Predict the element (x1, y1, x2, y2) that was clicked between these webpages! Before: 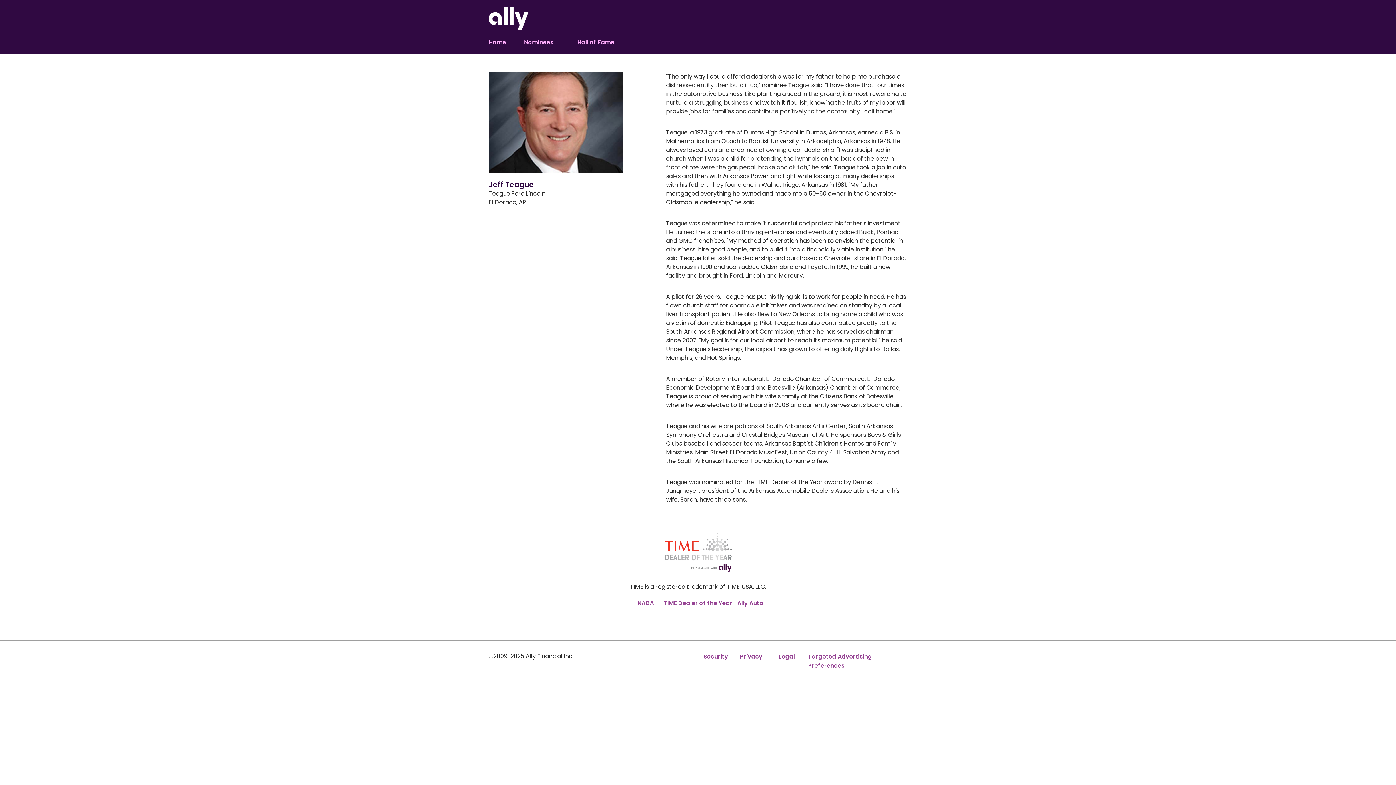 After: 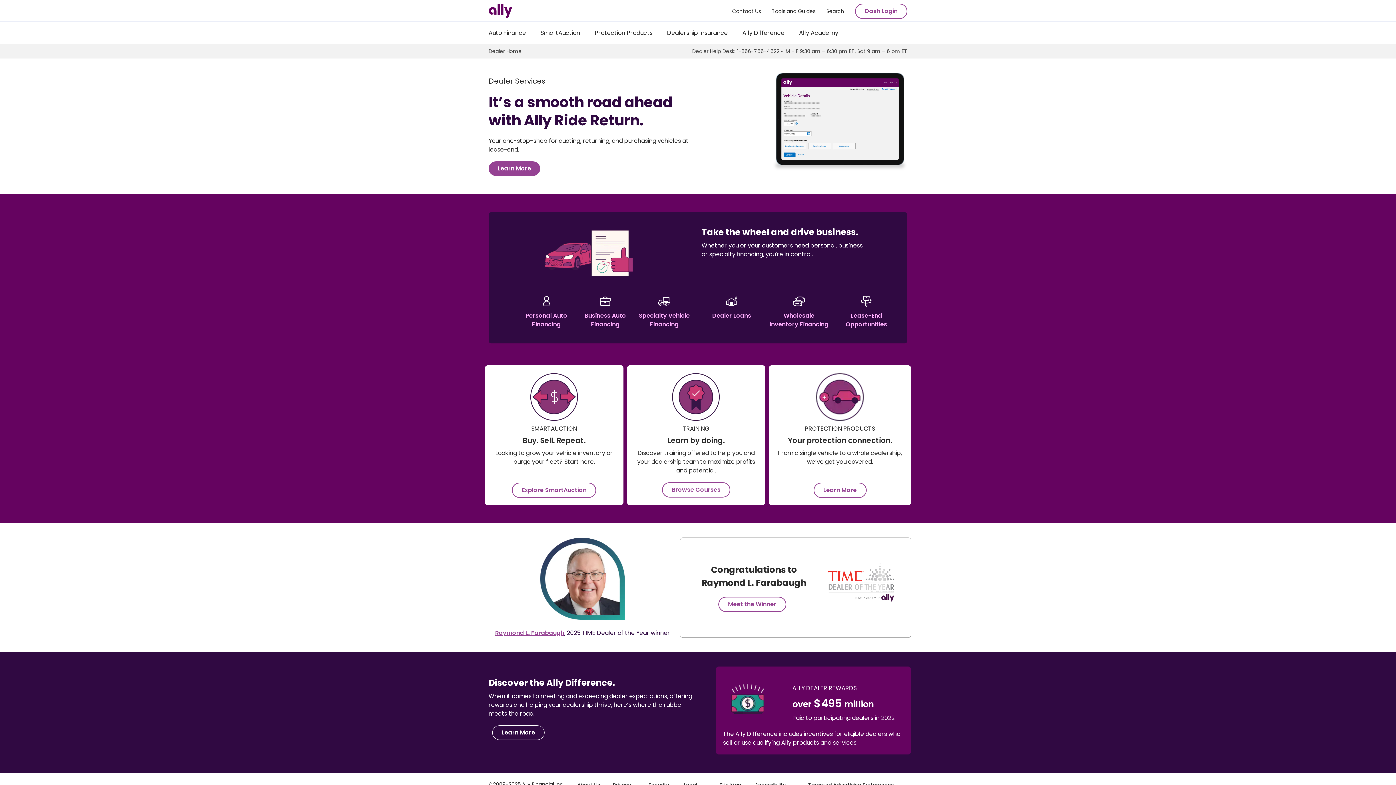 Action: label: Ally Auto bbox: (737, 598, 763, 608)